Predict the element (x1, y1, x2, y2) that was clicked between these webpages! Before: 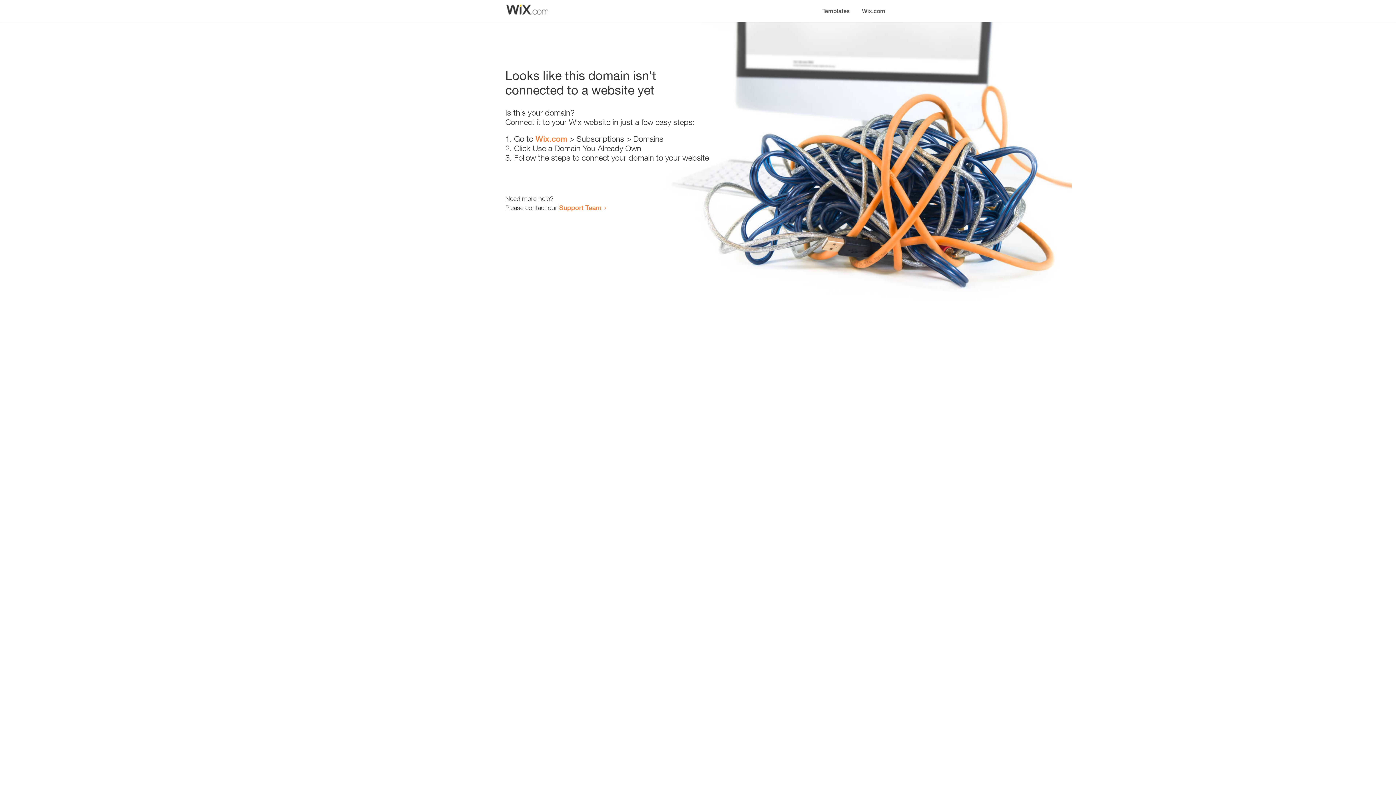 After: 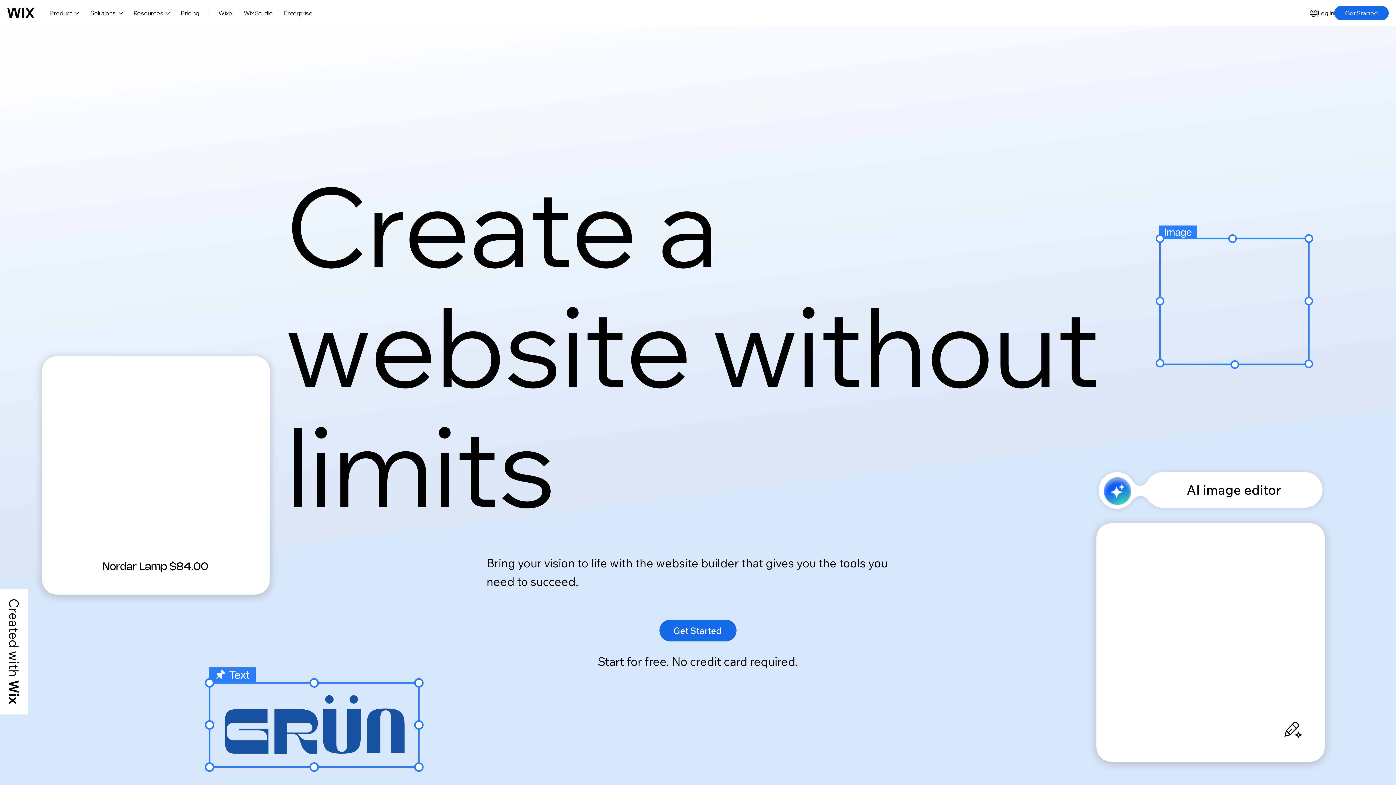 Action: bbox: (856, 0, 890, 14) label: Wix.com